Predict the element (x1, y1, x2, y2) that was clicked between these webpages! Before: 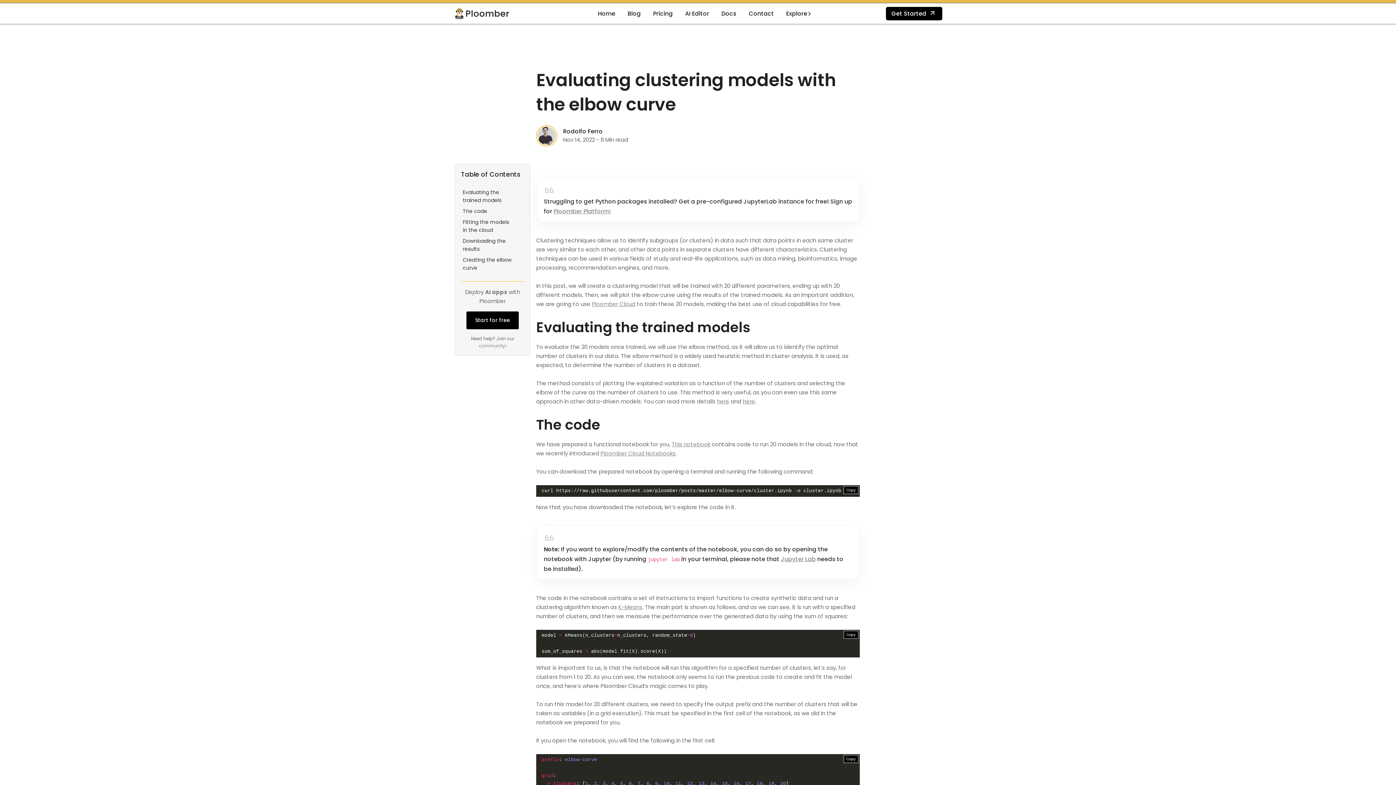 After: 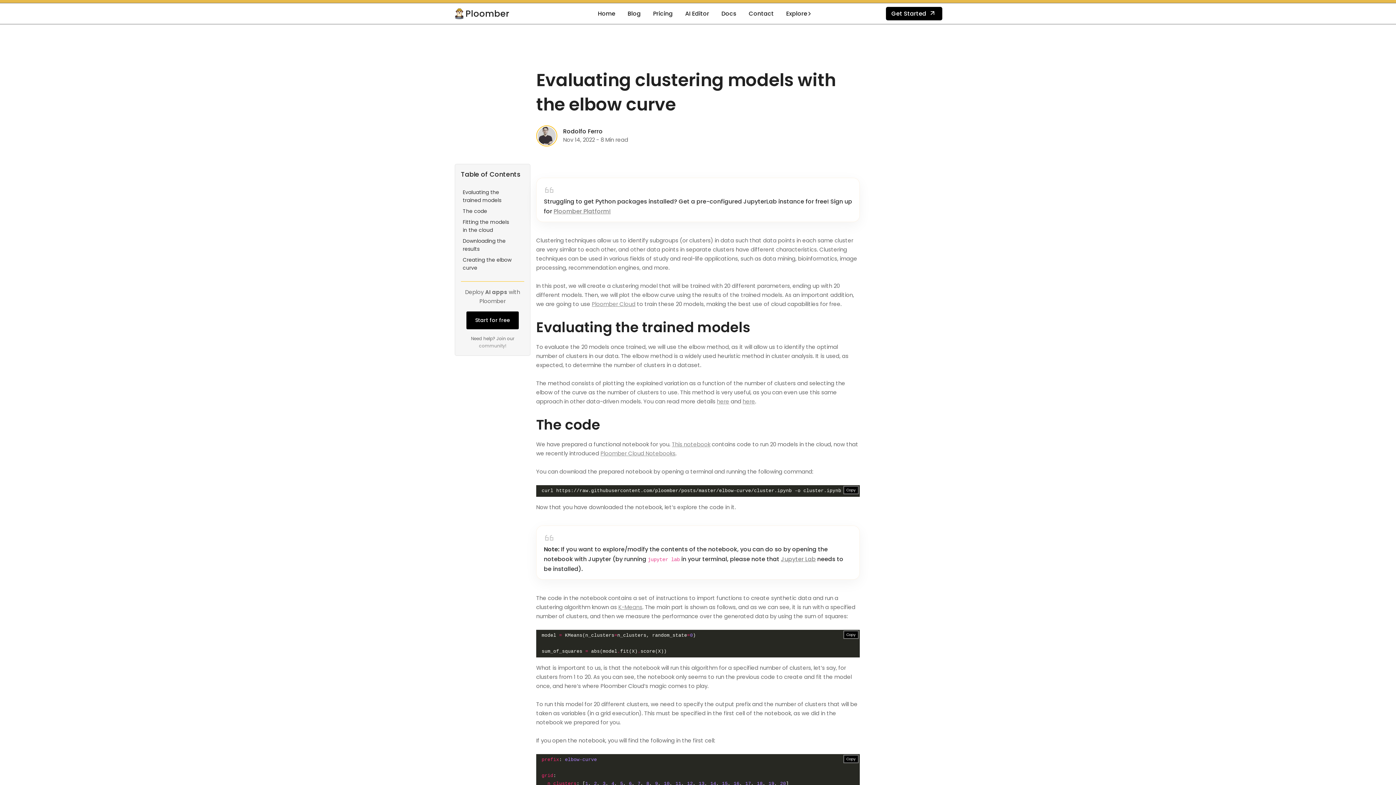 Action: bbox: (843, 755, 858, 763) label: Copy